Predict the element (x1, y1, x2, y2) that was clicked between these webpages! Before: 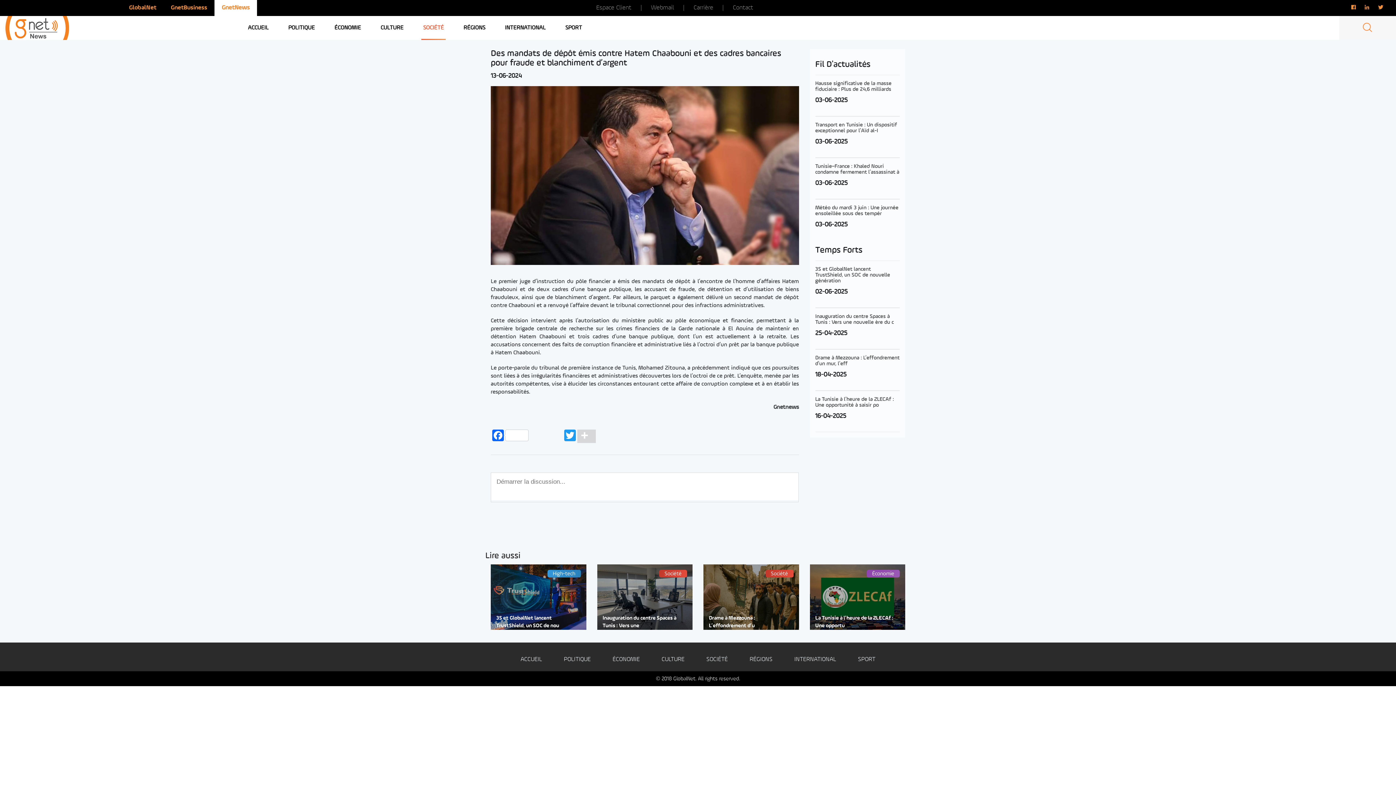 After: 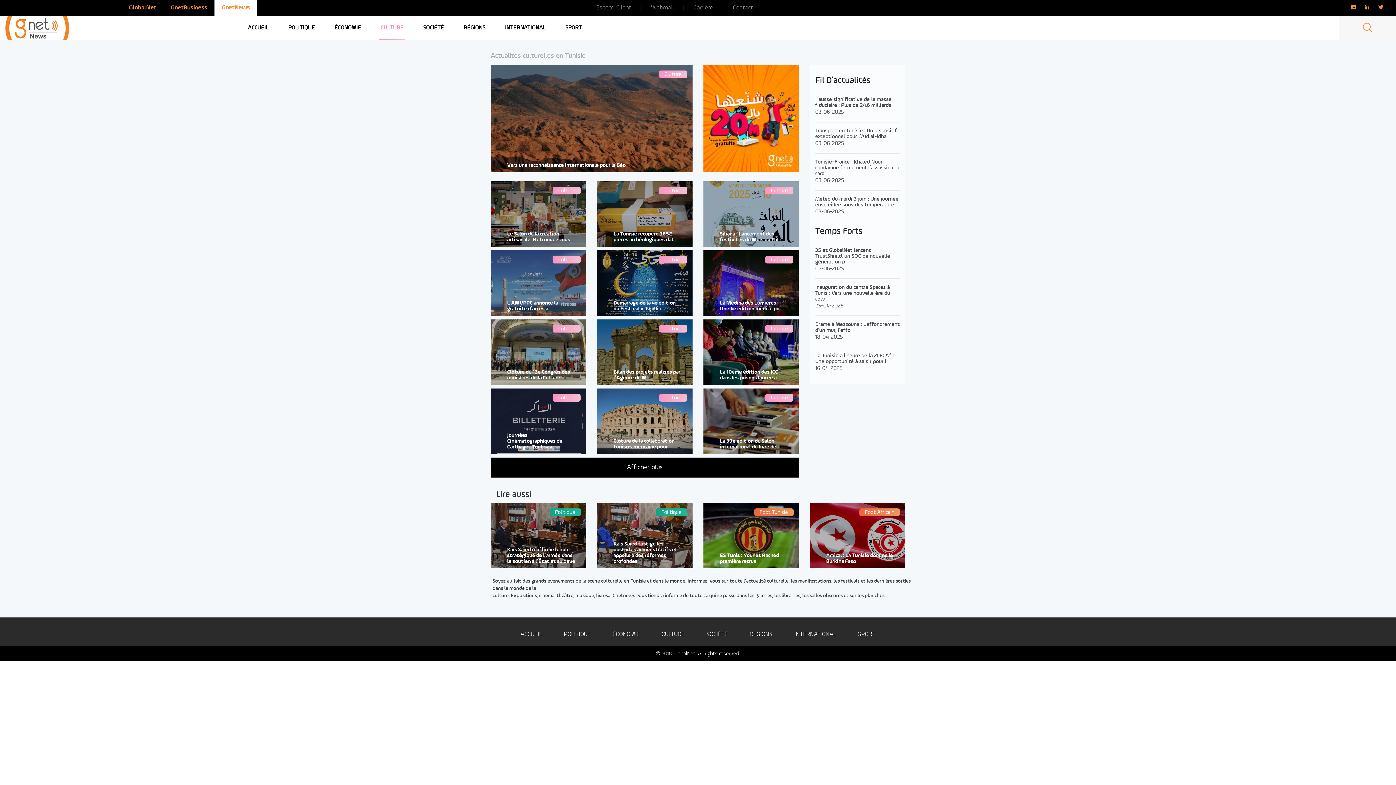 Action: bbox: (661, 653, 684, 666) label: CULTURE